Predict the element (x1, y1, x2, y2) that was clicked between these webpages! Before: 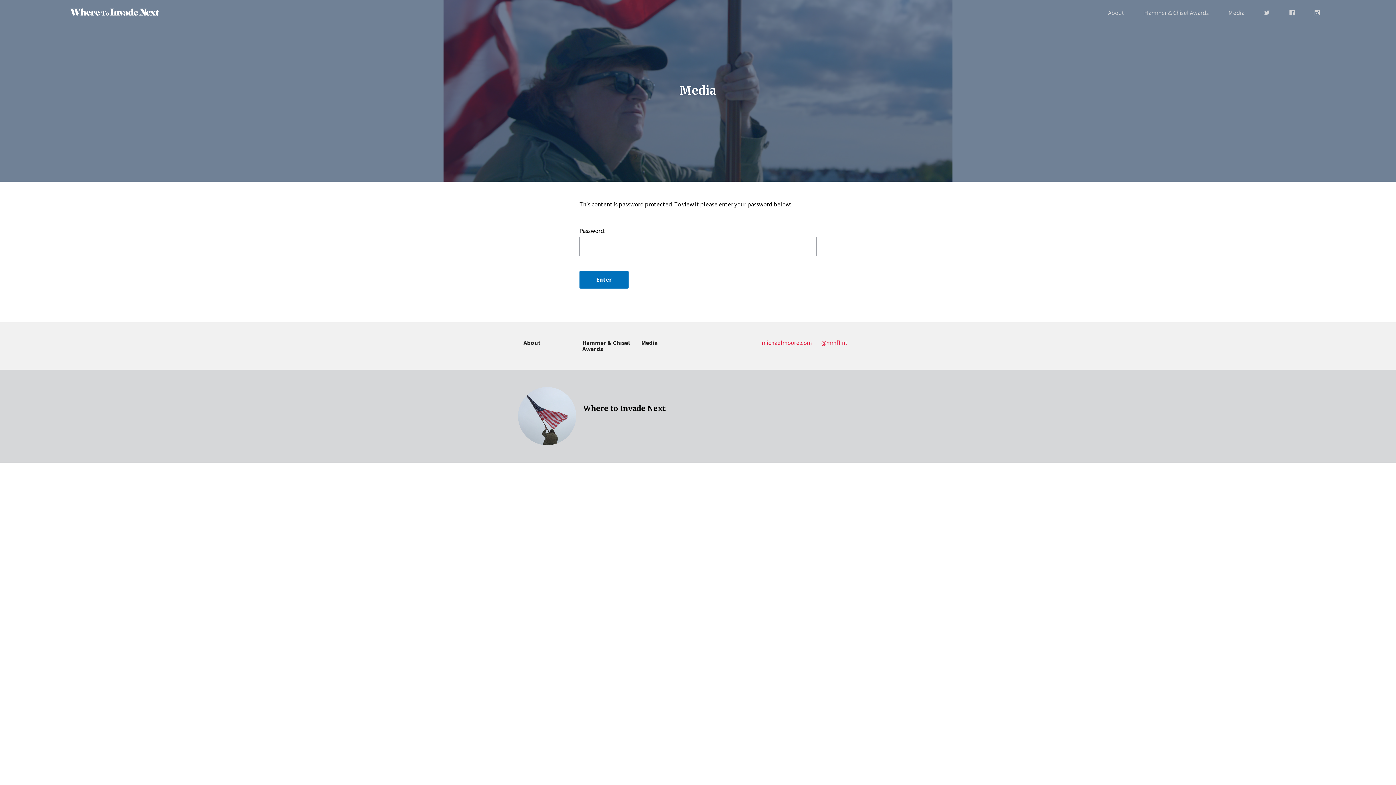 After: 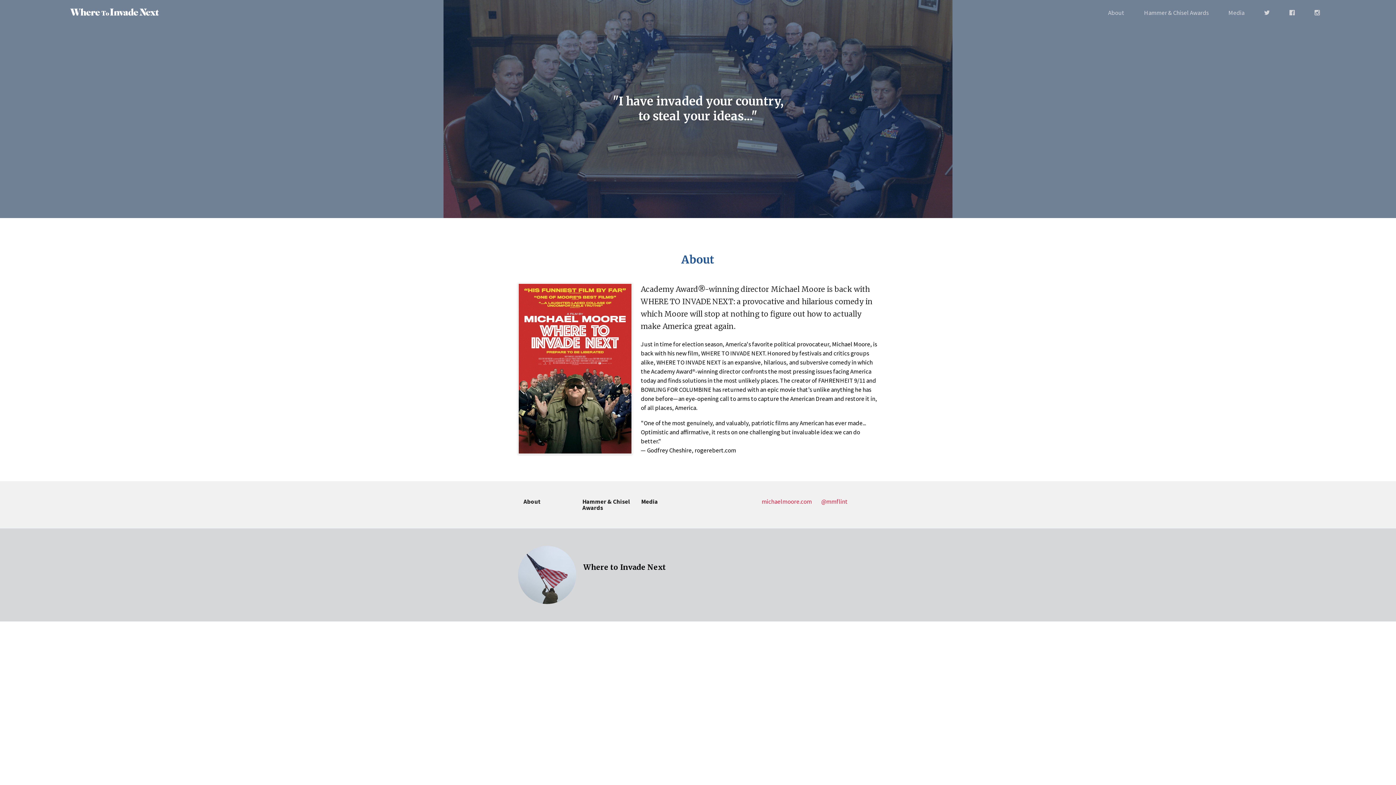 Action: bbox: (1102, 5, 1130, 20) label: About